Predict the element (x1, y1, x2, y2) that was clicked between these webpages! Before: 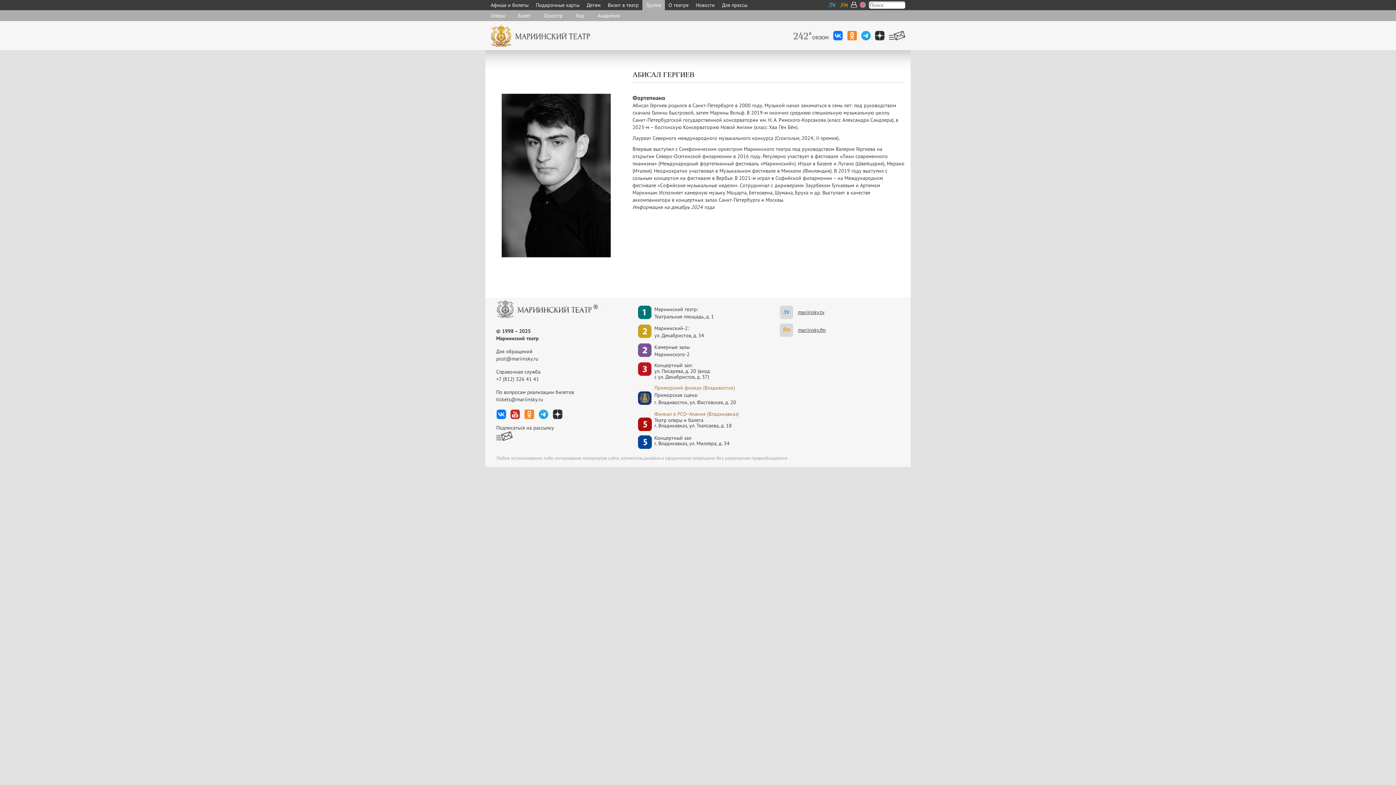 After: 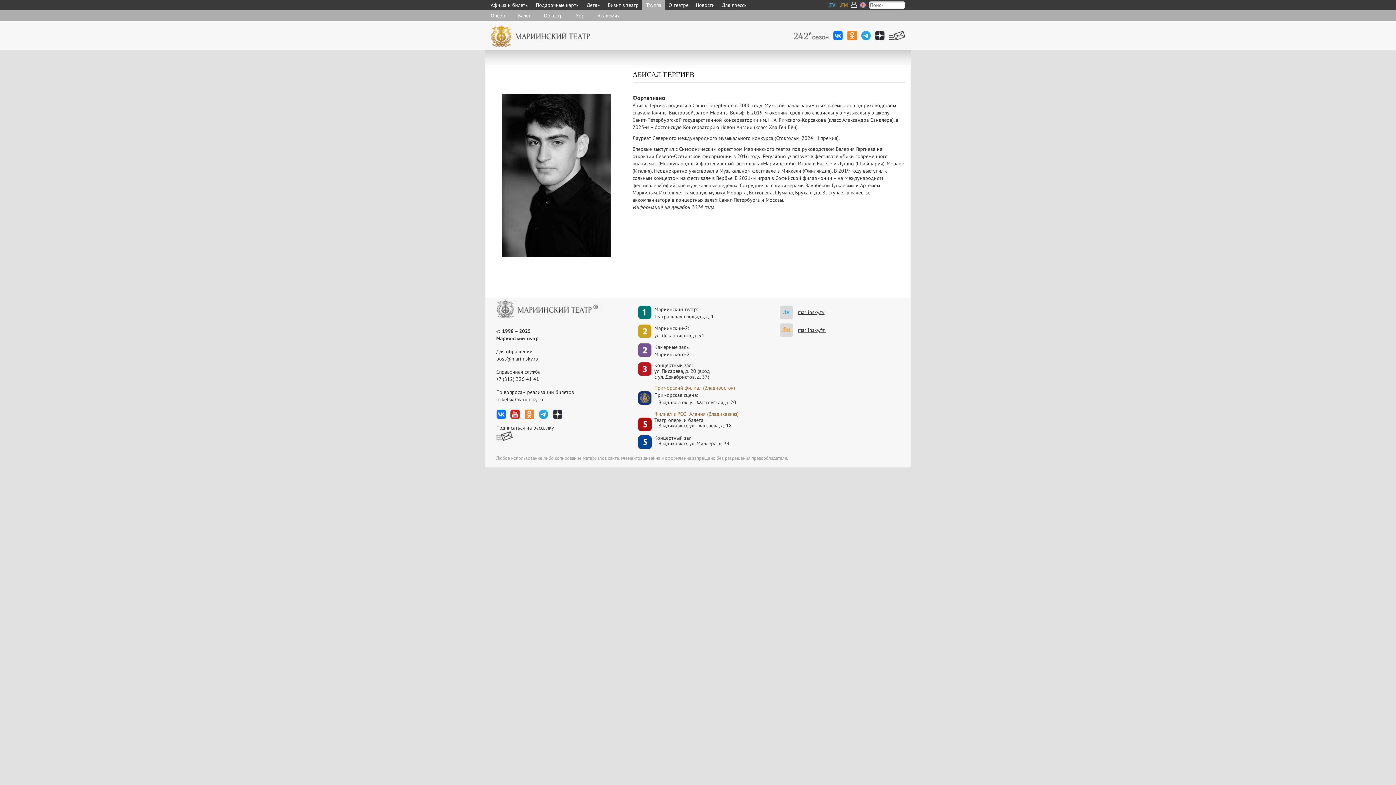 Action: label: post@mariinsky.ru bbox: (496, 355, 538, 362)